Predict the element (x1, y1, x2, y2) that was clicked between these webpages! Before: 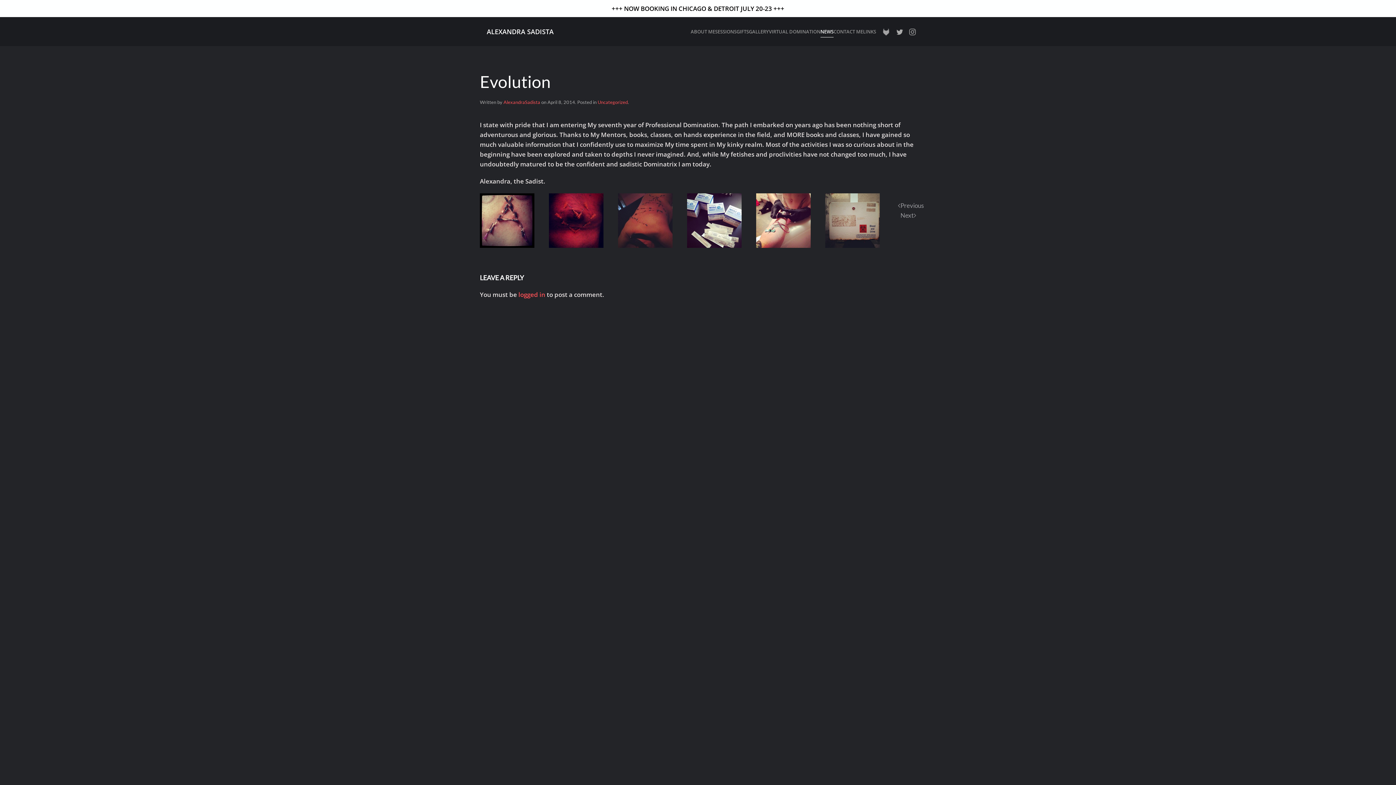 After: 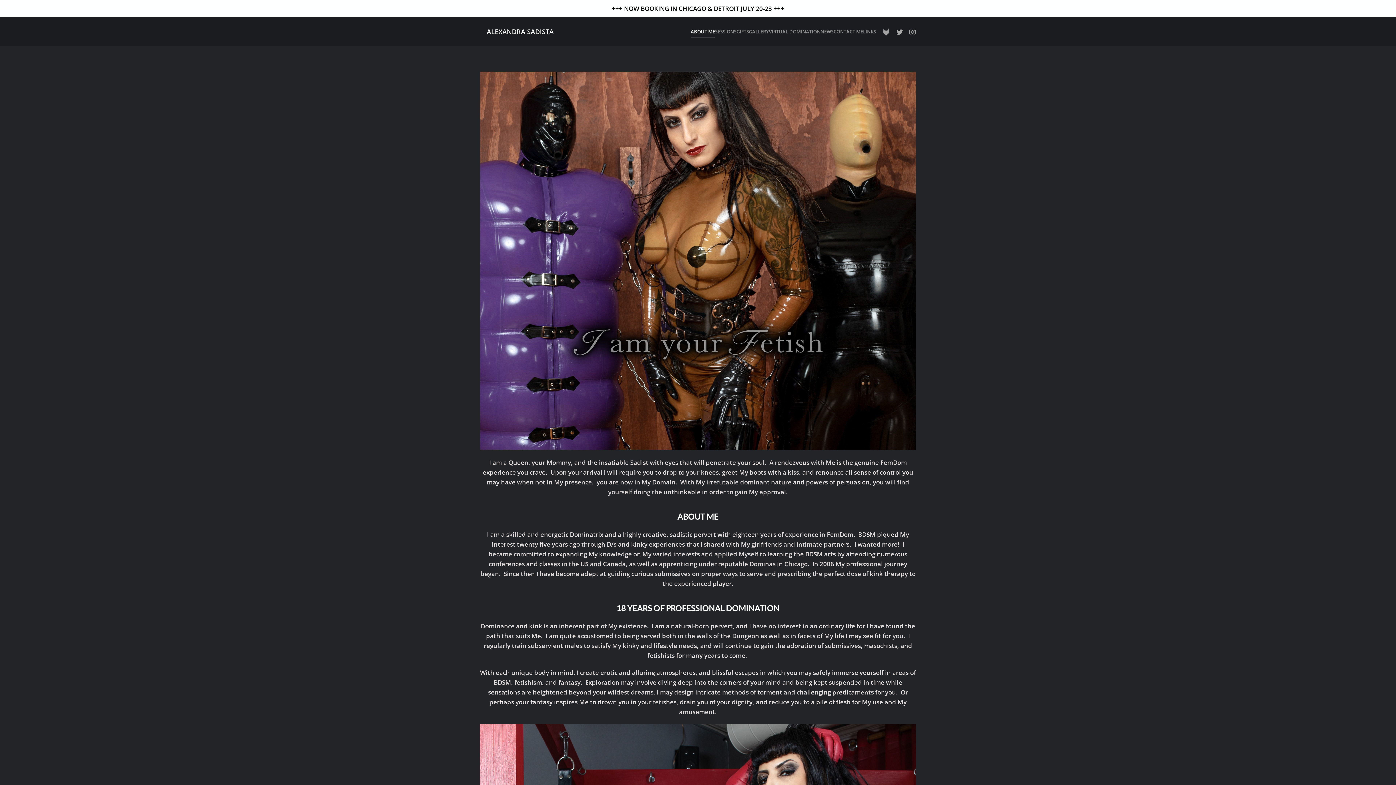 Action: label: ABOUT ME bbox: (690, 17, 715, 46)